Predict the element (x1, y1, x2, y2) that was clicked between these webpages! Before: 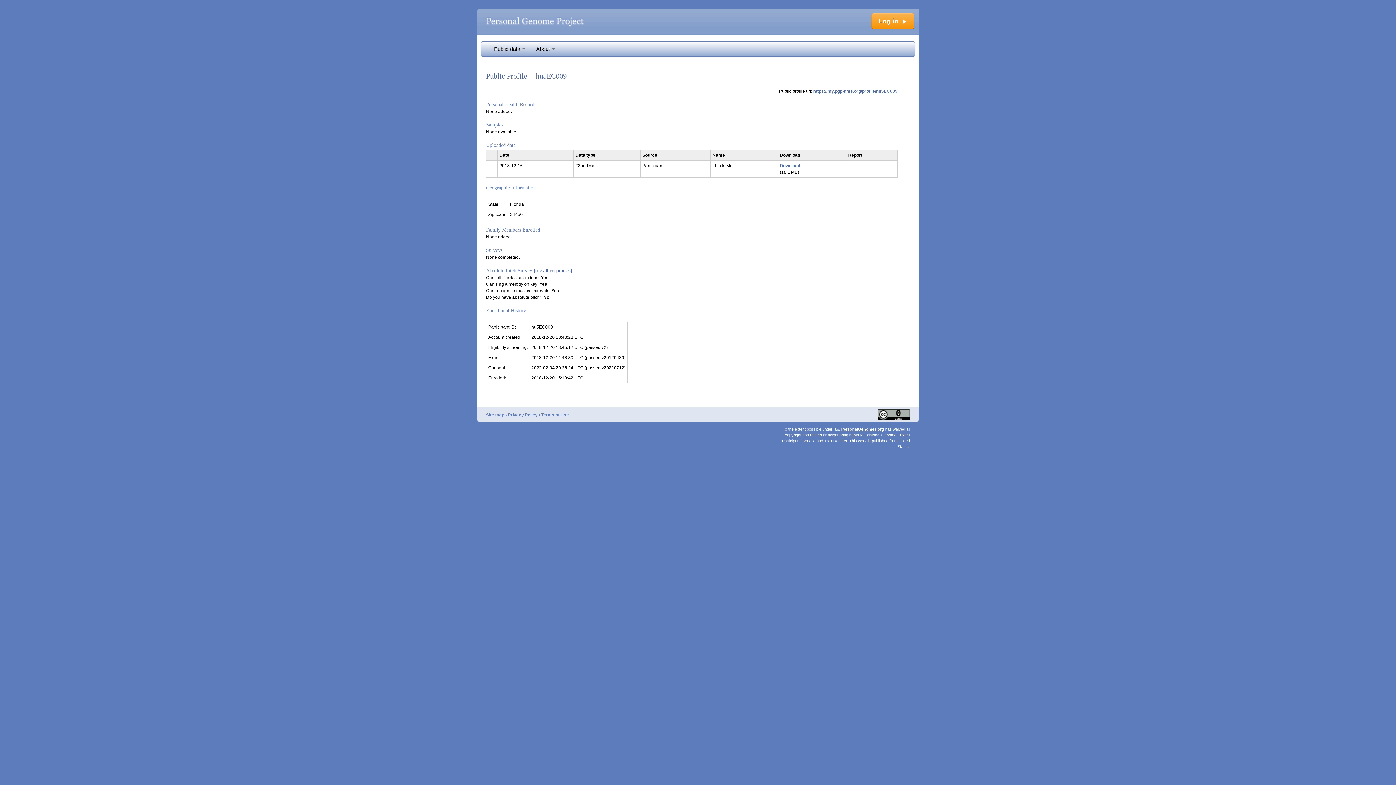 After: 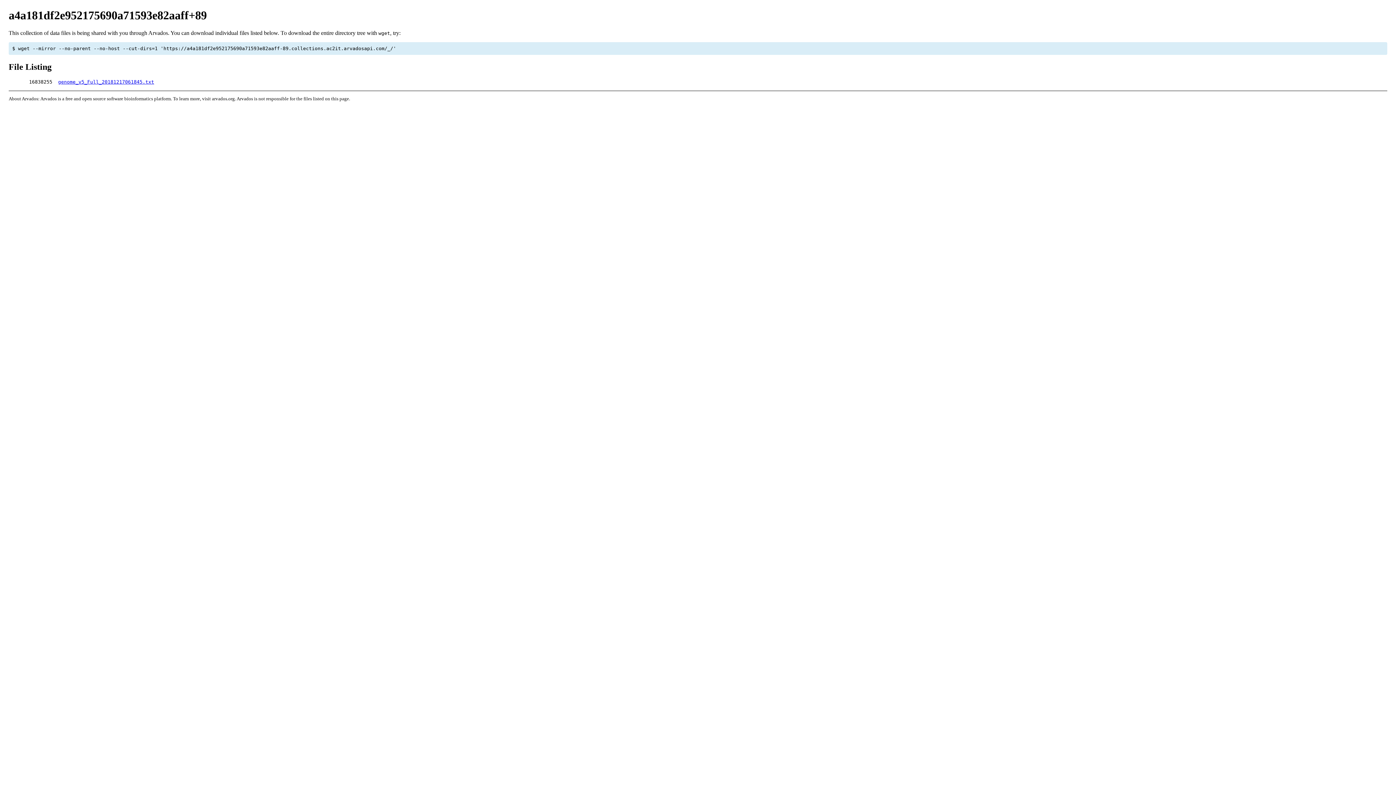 Action: label: Download bbox: (780, 163, 800, 168)